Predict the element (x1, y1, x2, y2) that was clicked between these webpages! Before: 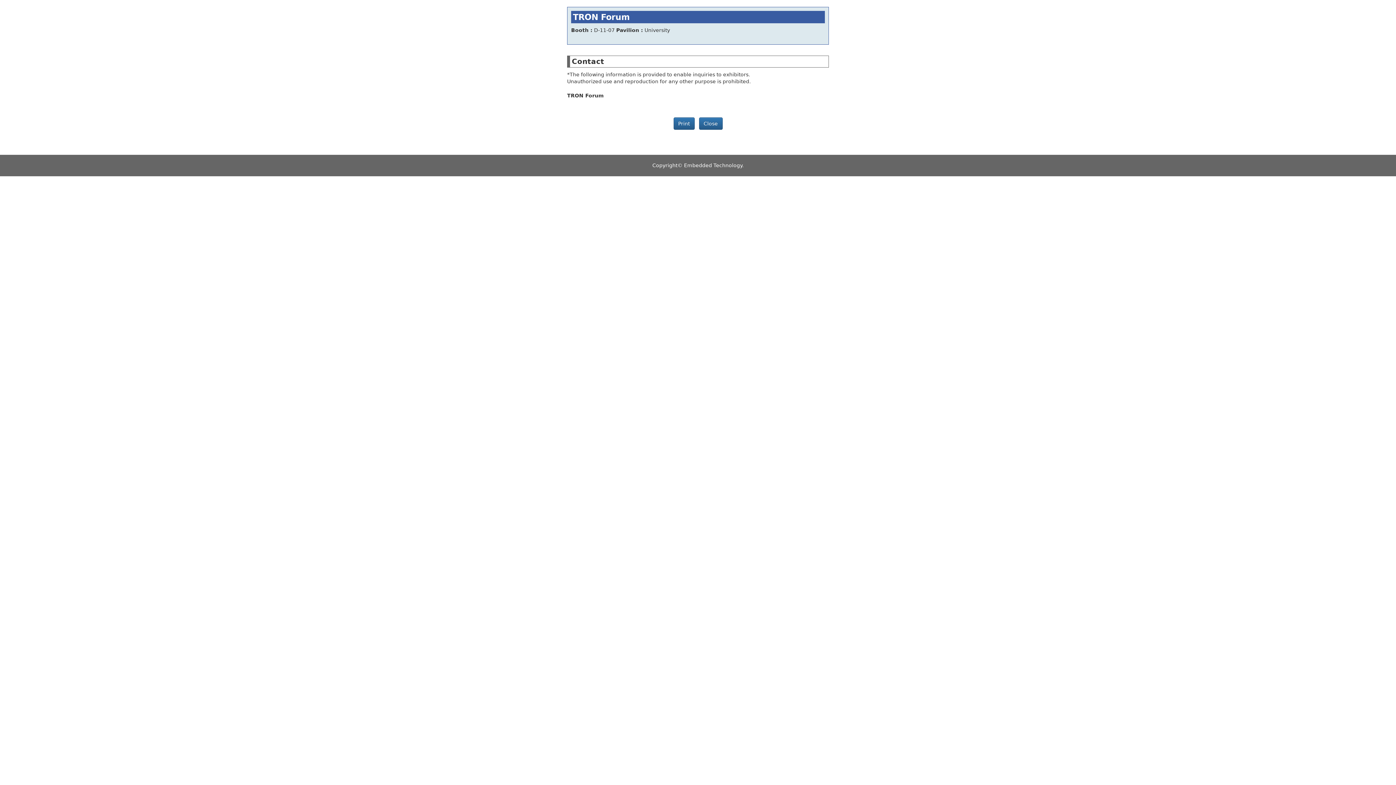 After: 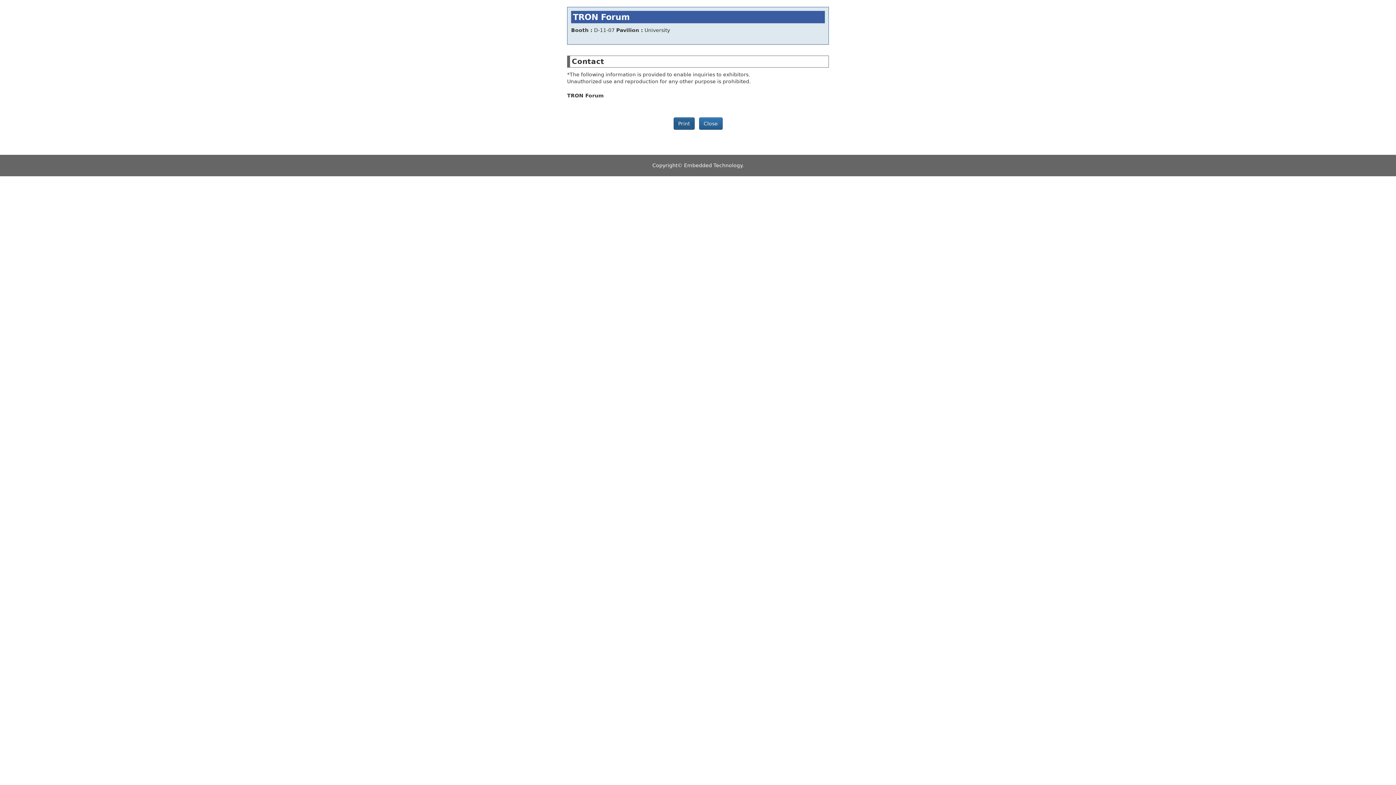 Action: label: Print bbox: (673, 117, 694, 129)